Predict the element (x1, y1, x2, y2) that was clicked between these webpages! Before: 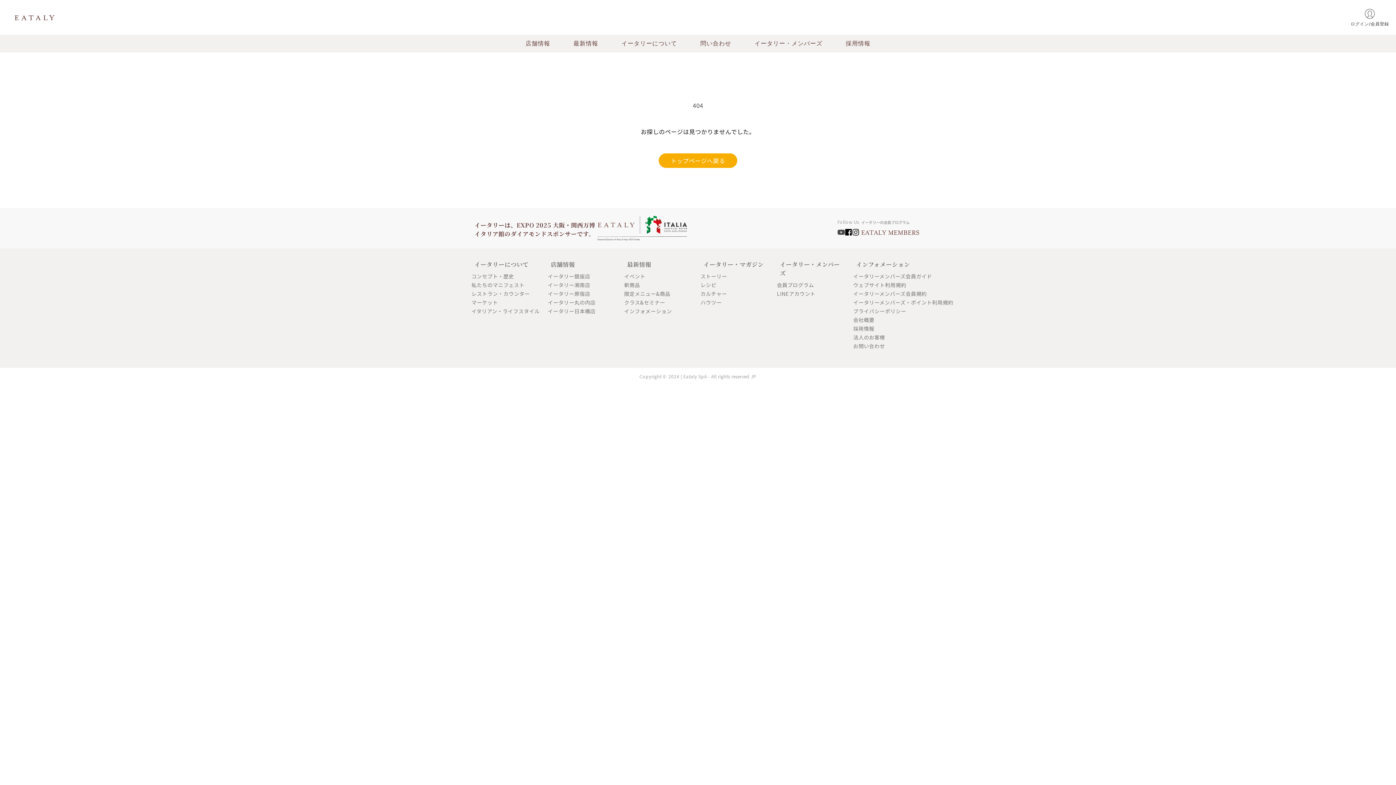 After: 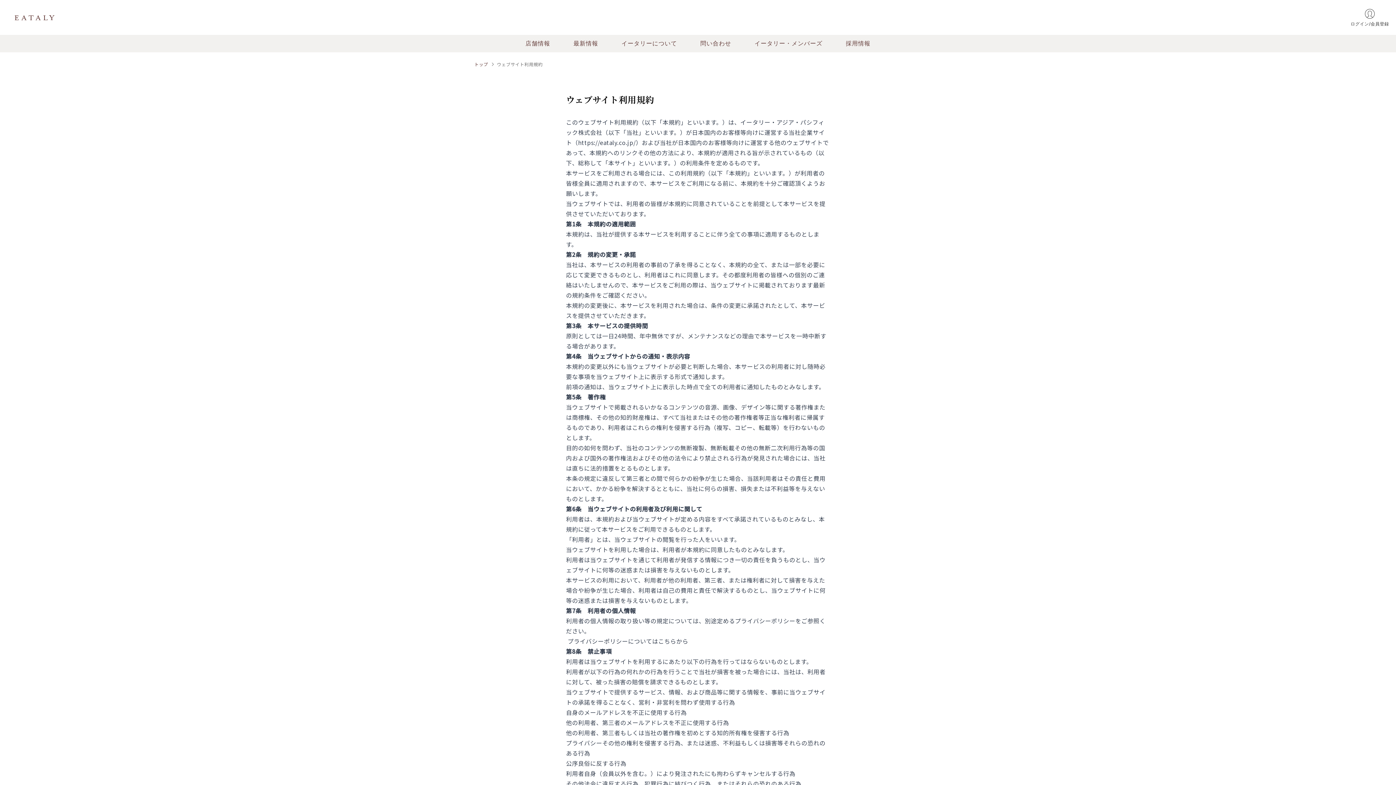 Action: label: ウェブサイト利用規約 bbox: (853, 280, 921, 289)